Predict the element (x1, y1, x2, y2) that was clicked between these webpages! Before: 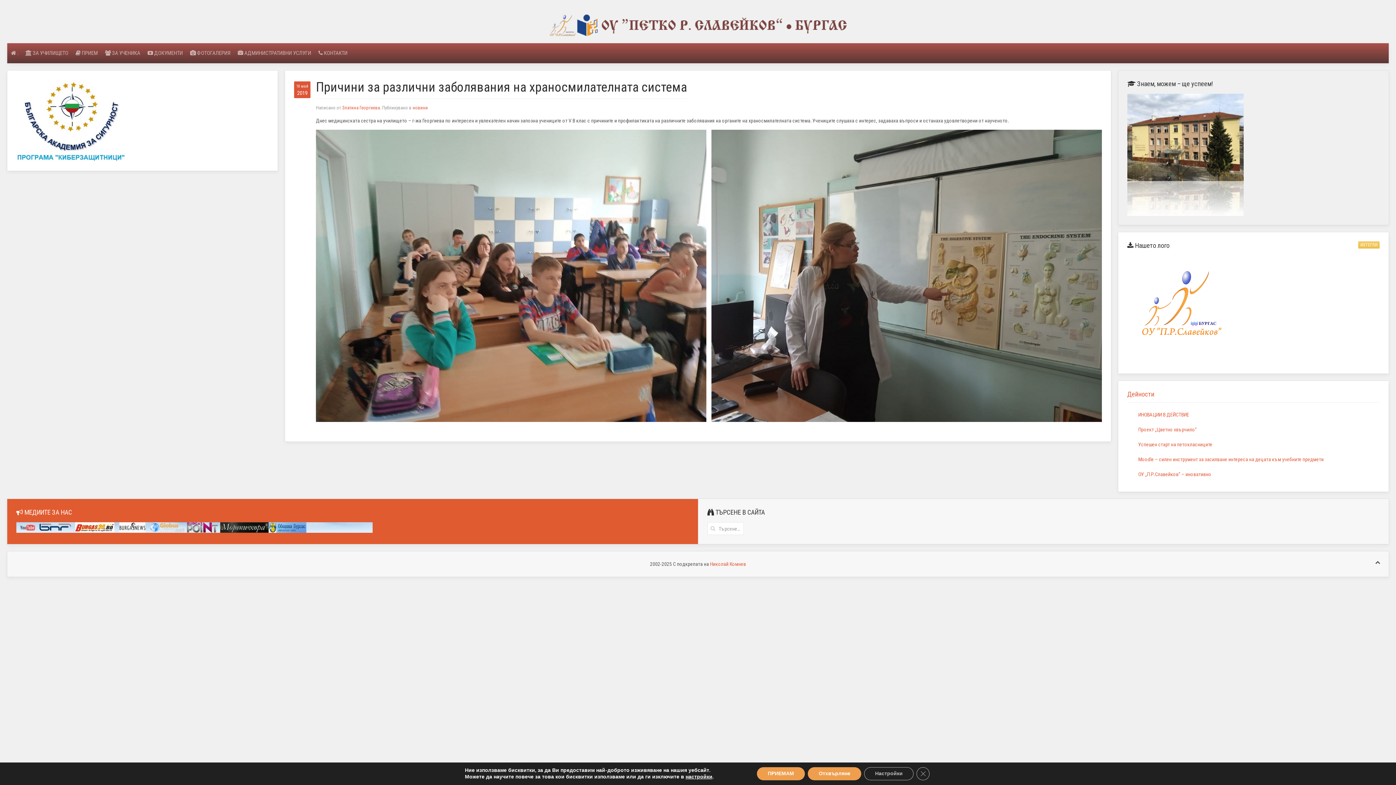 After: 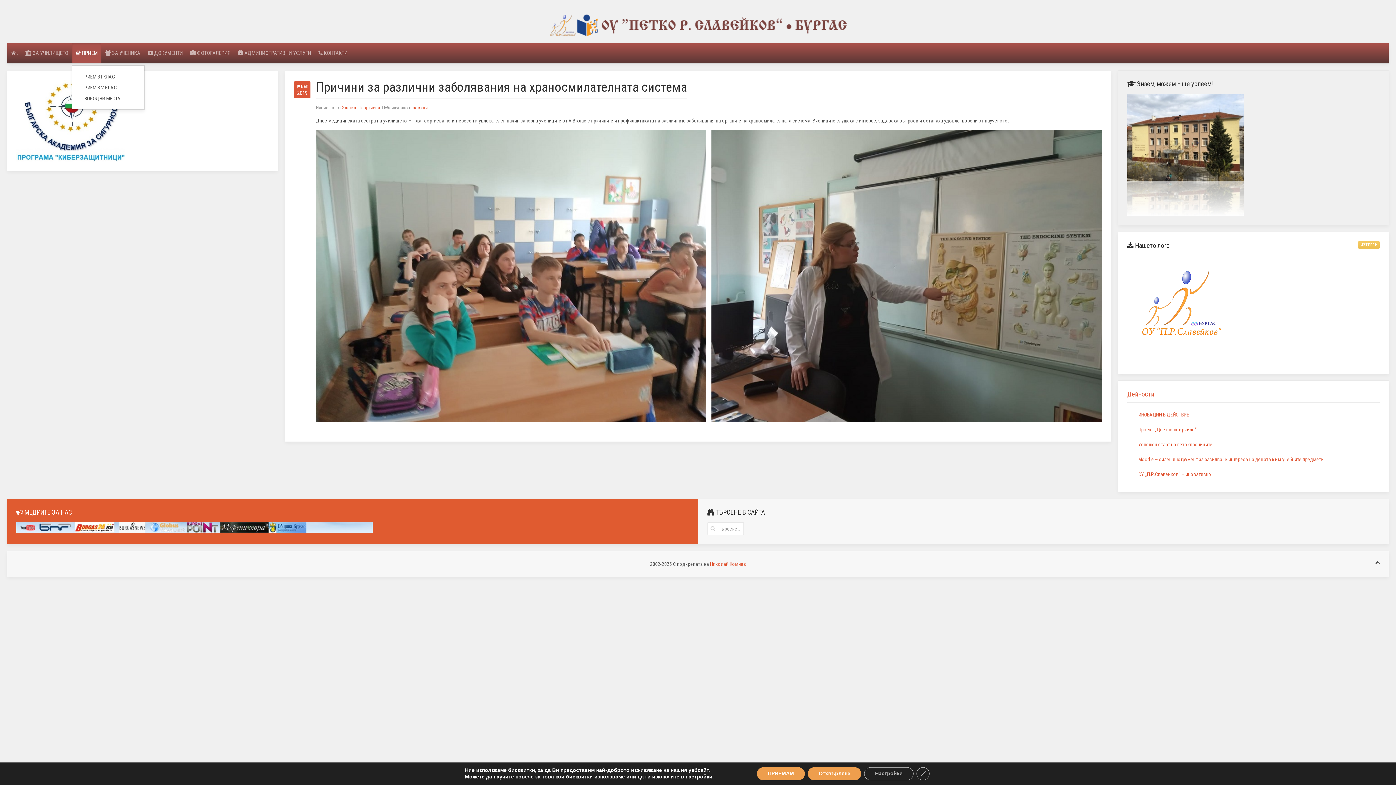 Action: label:  ПРИЕМ bbox: (72, 43, 101, 63)